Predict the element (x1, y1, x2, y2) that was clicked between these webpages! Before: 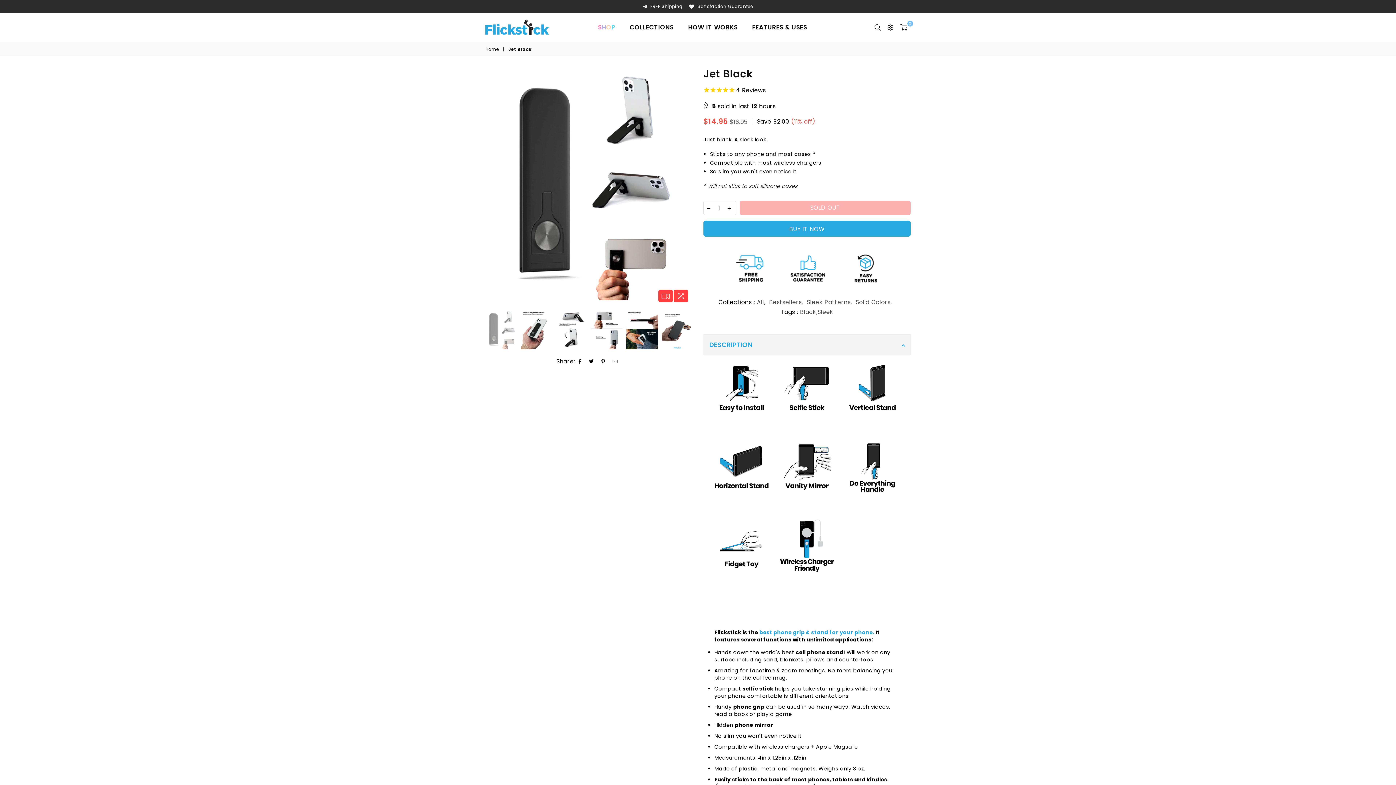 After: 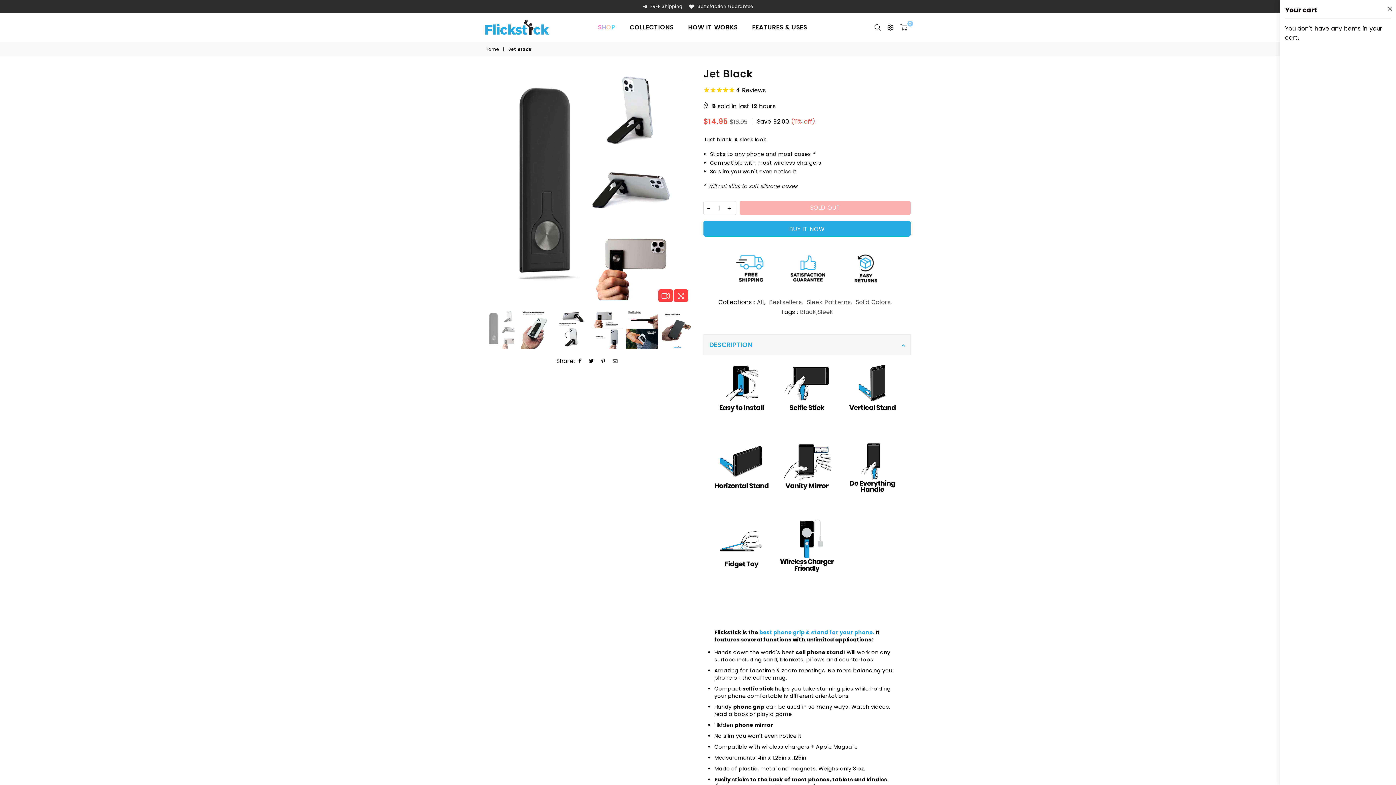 Action: bbox: (897, 21, 910, 32) label: 0